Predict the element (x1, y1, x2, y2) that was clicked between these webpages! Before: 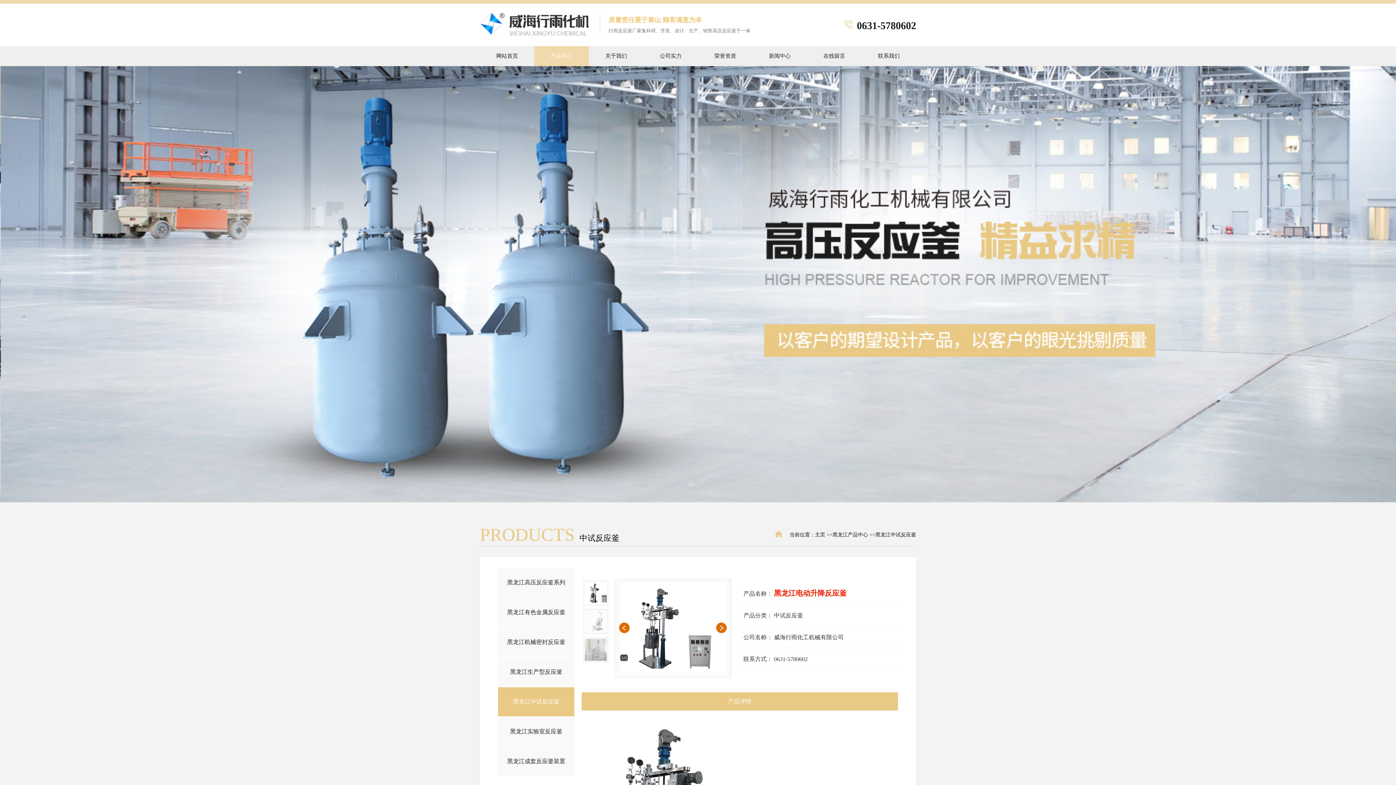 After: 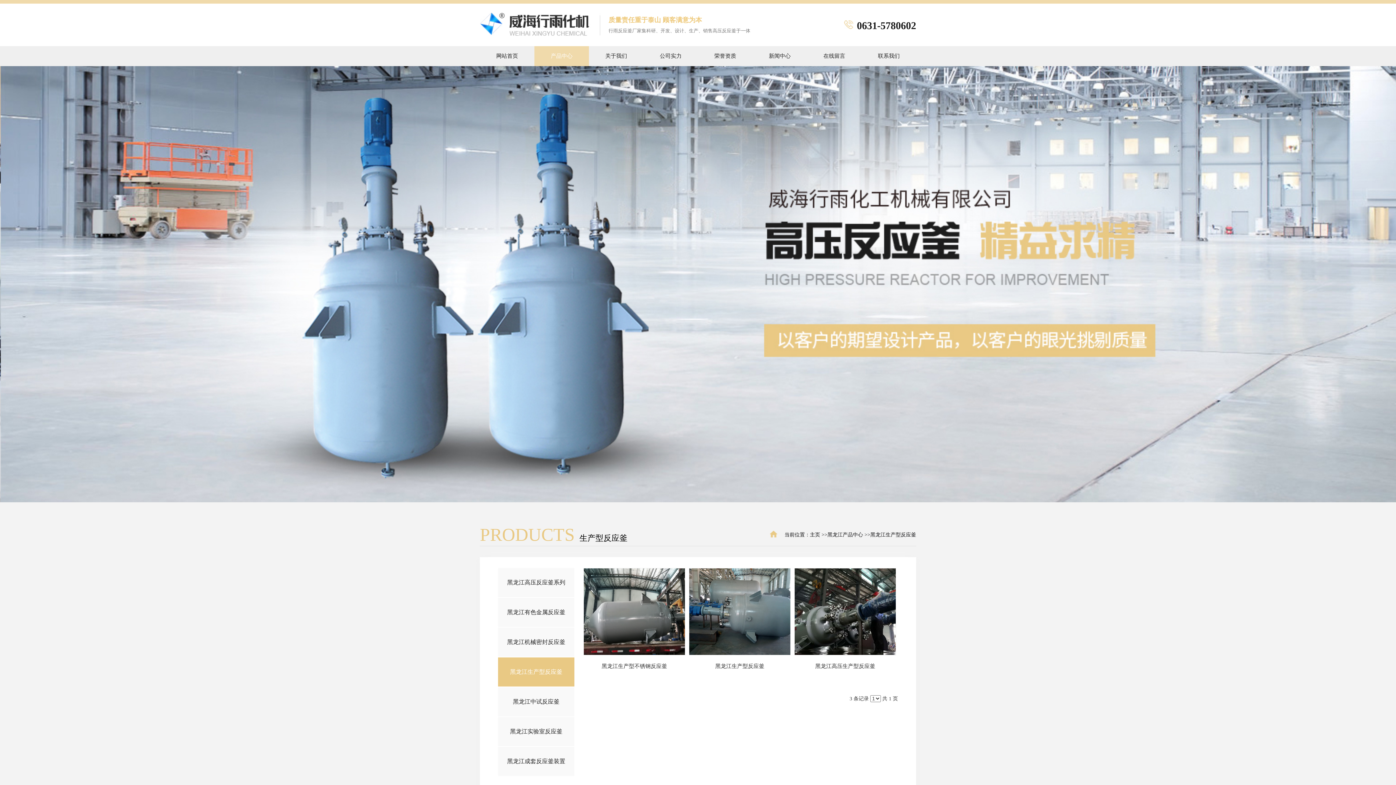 Action: label: 黑龙江生产型反应釜 bbox: (498, 657, 574, 686)